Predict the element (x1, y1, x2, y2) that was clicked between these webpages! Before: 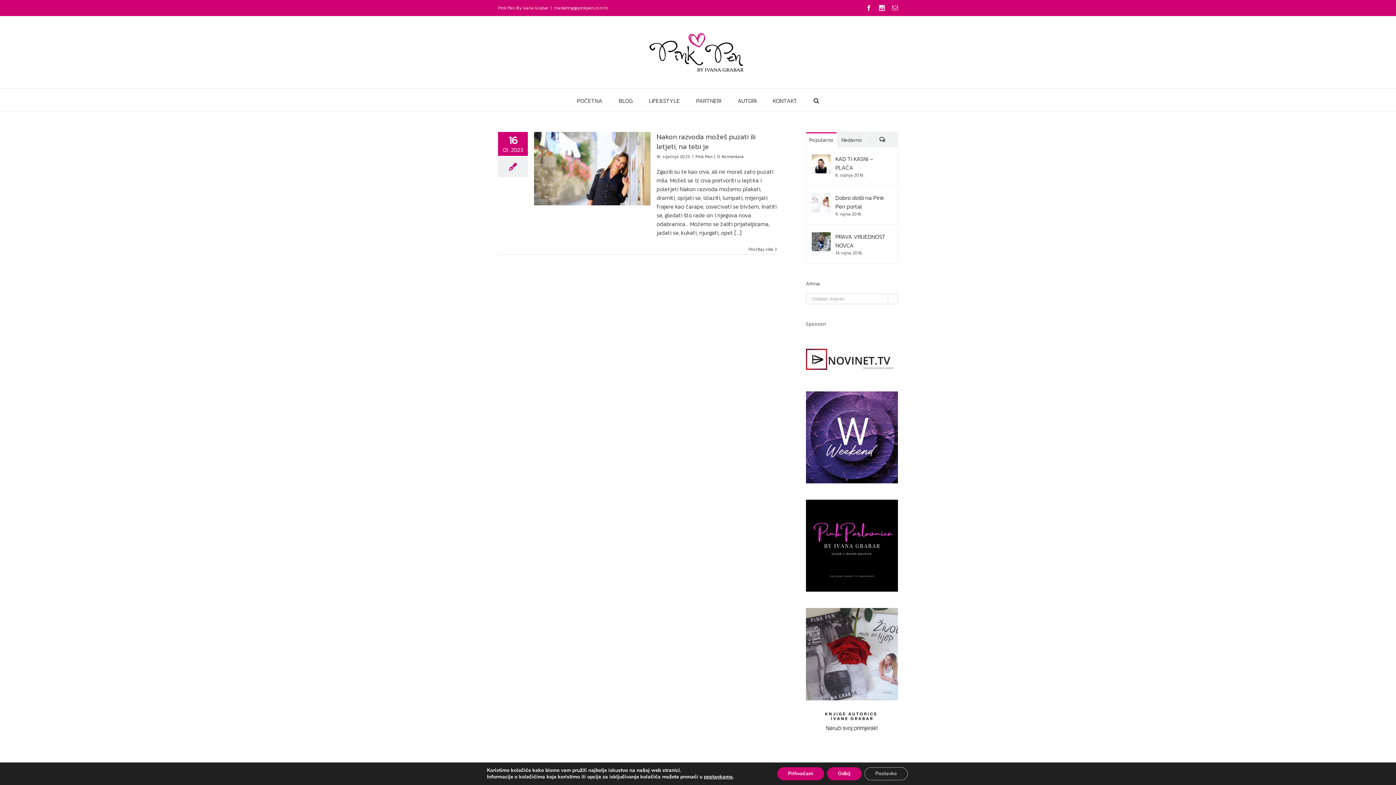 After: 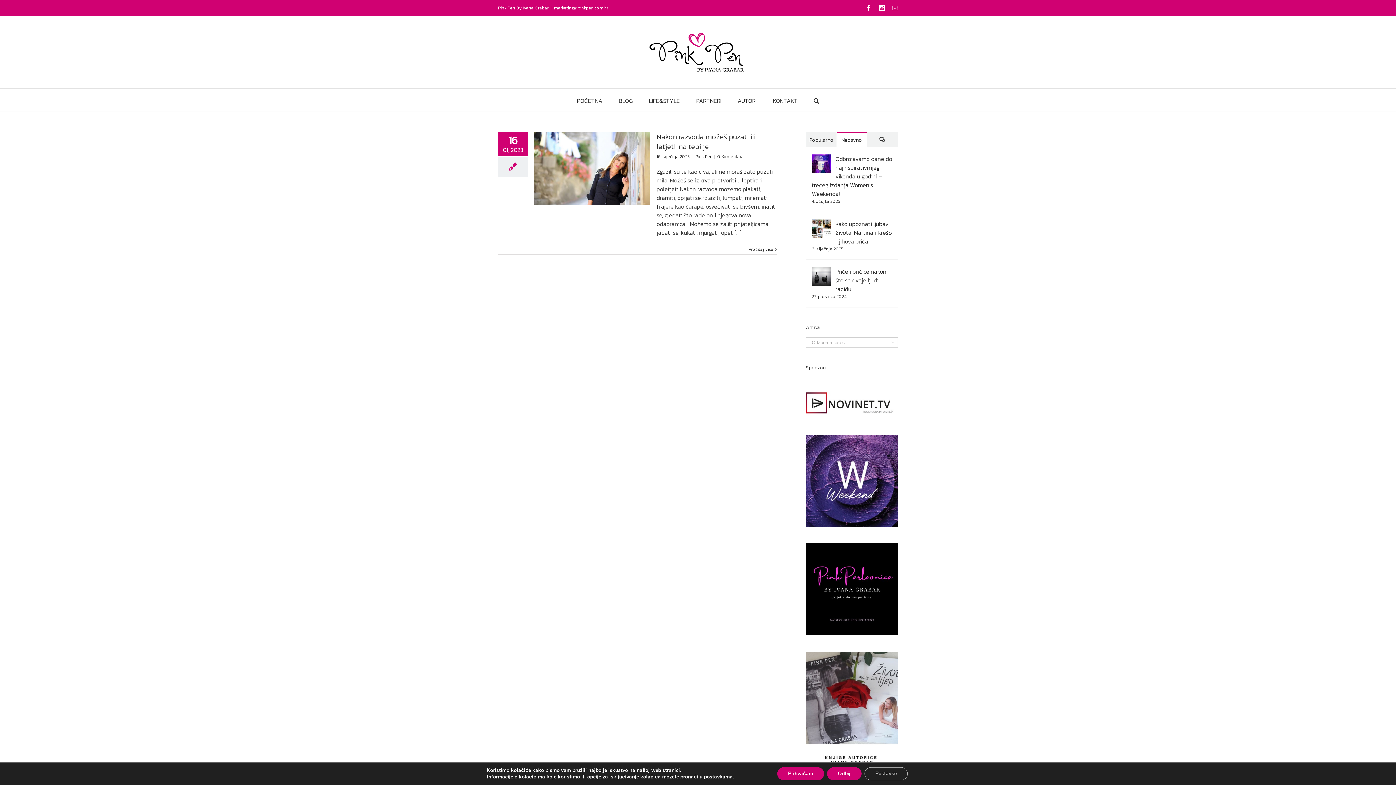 Action: bbox: (837, 132, 866, 147) label: Nedavno